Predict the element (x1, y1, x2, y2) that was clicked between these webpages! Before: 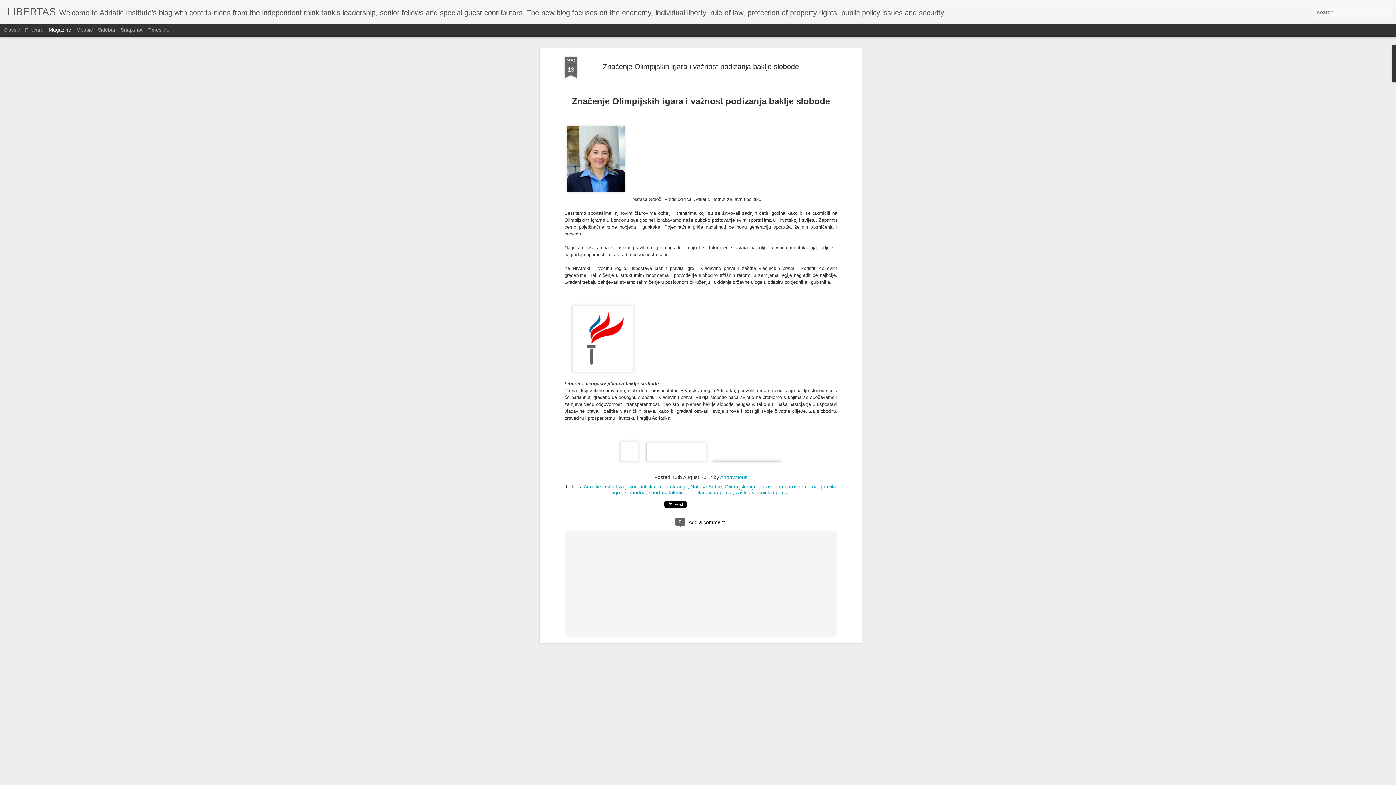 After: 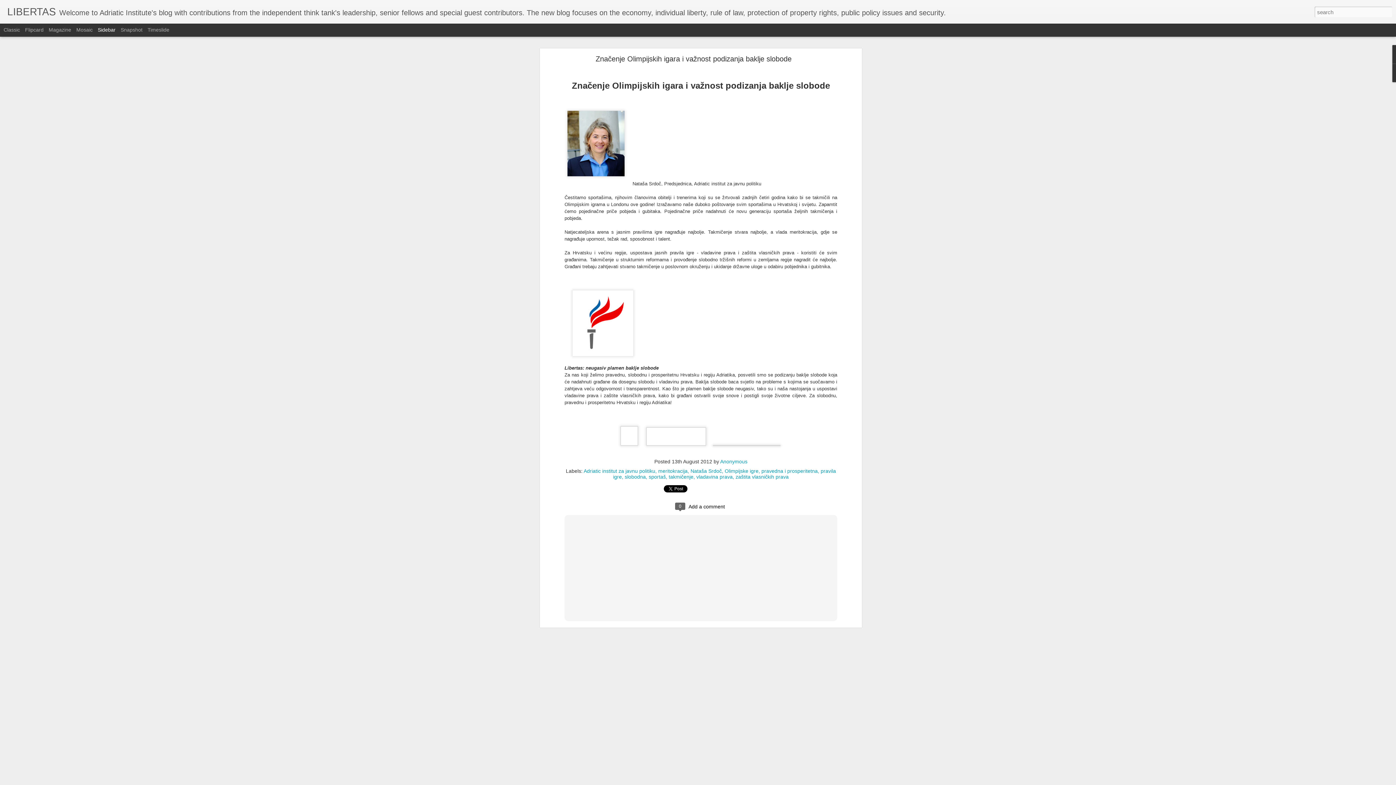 Action: bbox: (97, 26, 115, 32) label: Sidebar